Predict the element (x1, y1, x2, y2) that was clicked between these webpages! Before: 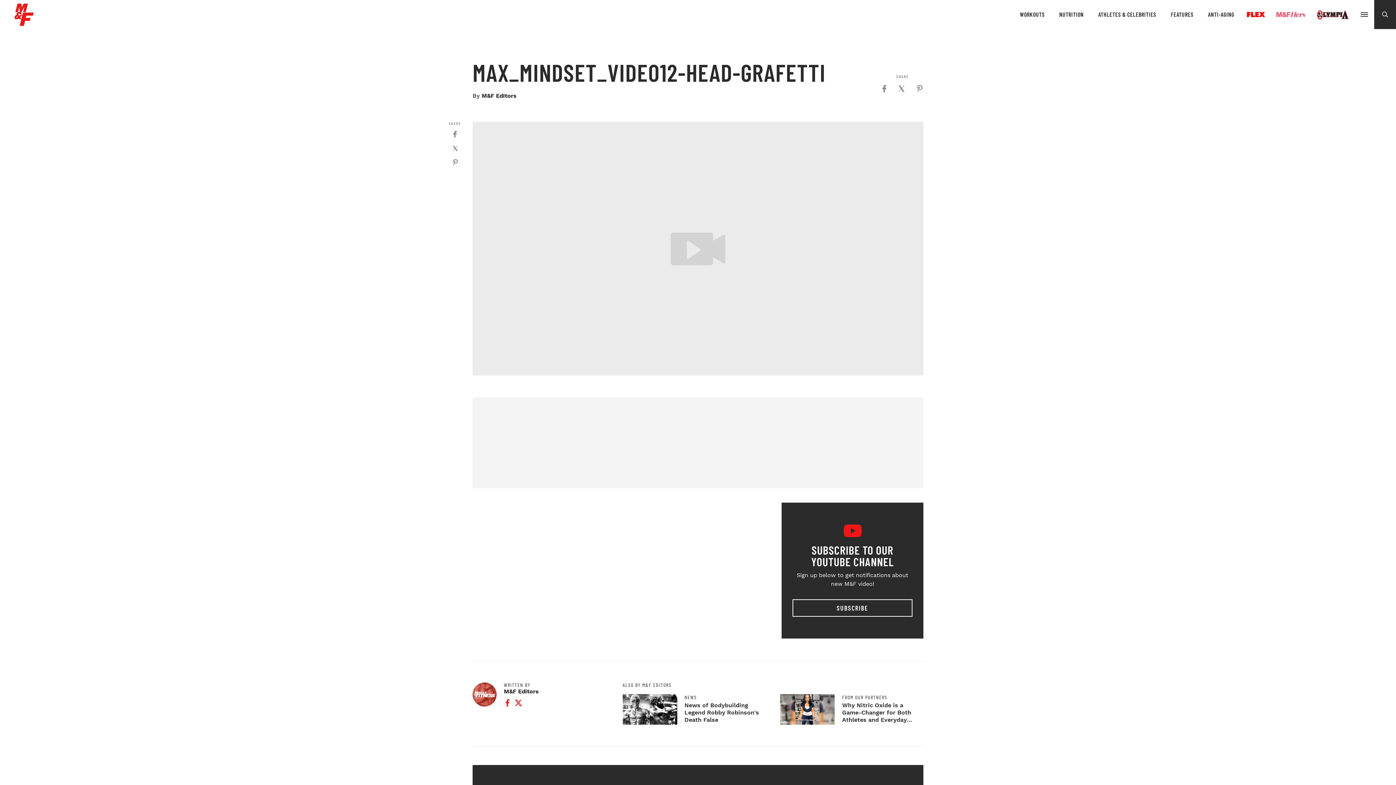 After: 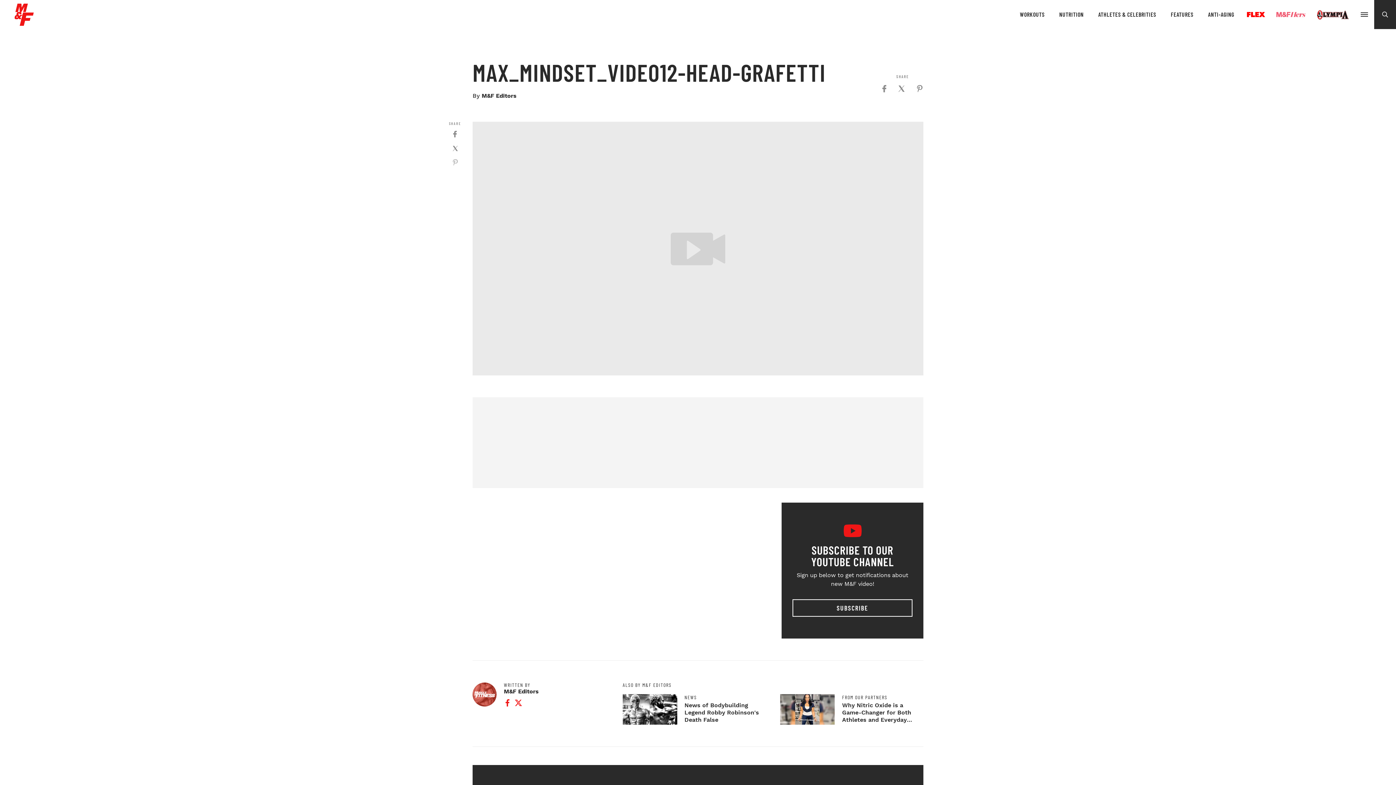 Action: bbox: (451, 158, 458, 166) label: Click to share on Pinterest (Opens in new window)